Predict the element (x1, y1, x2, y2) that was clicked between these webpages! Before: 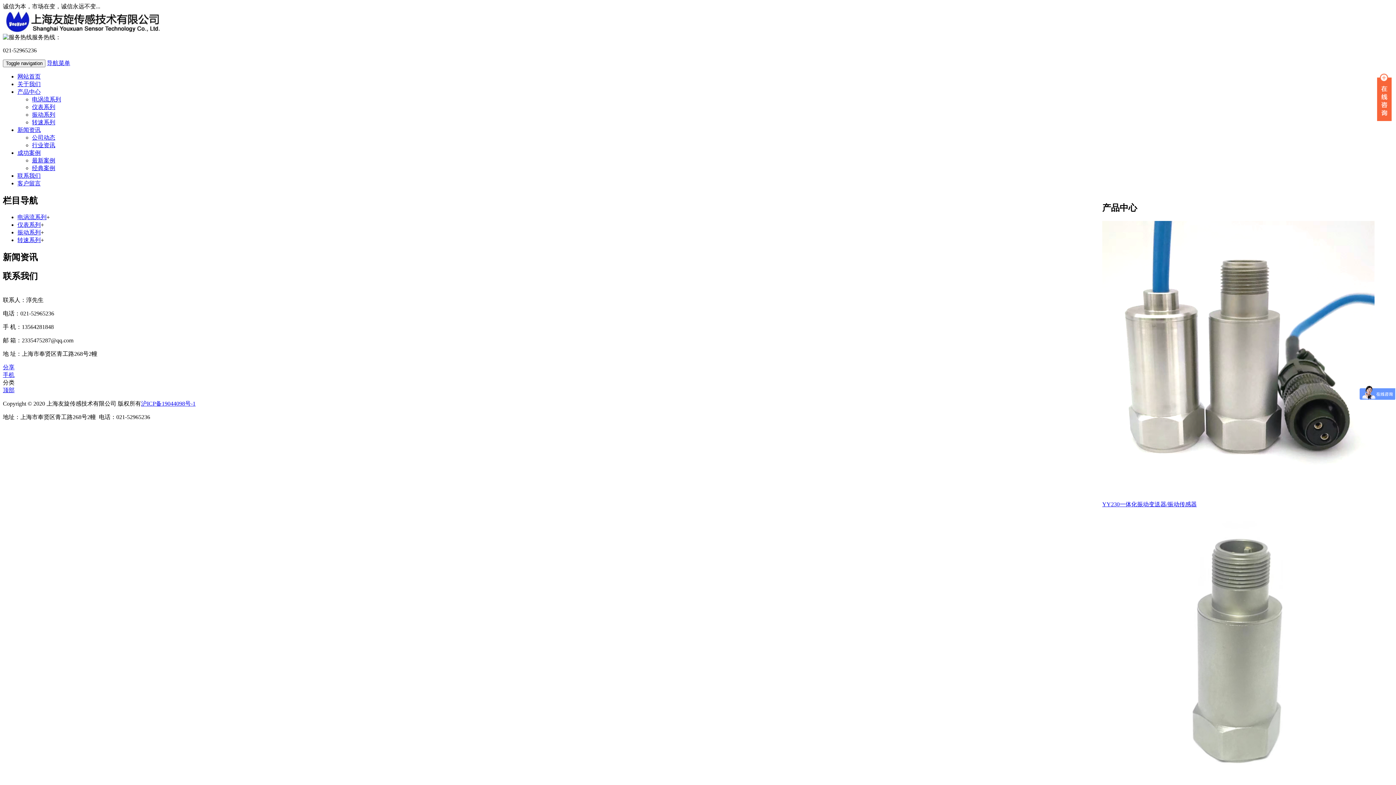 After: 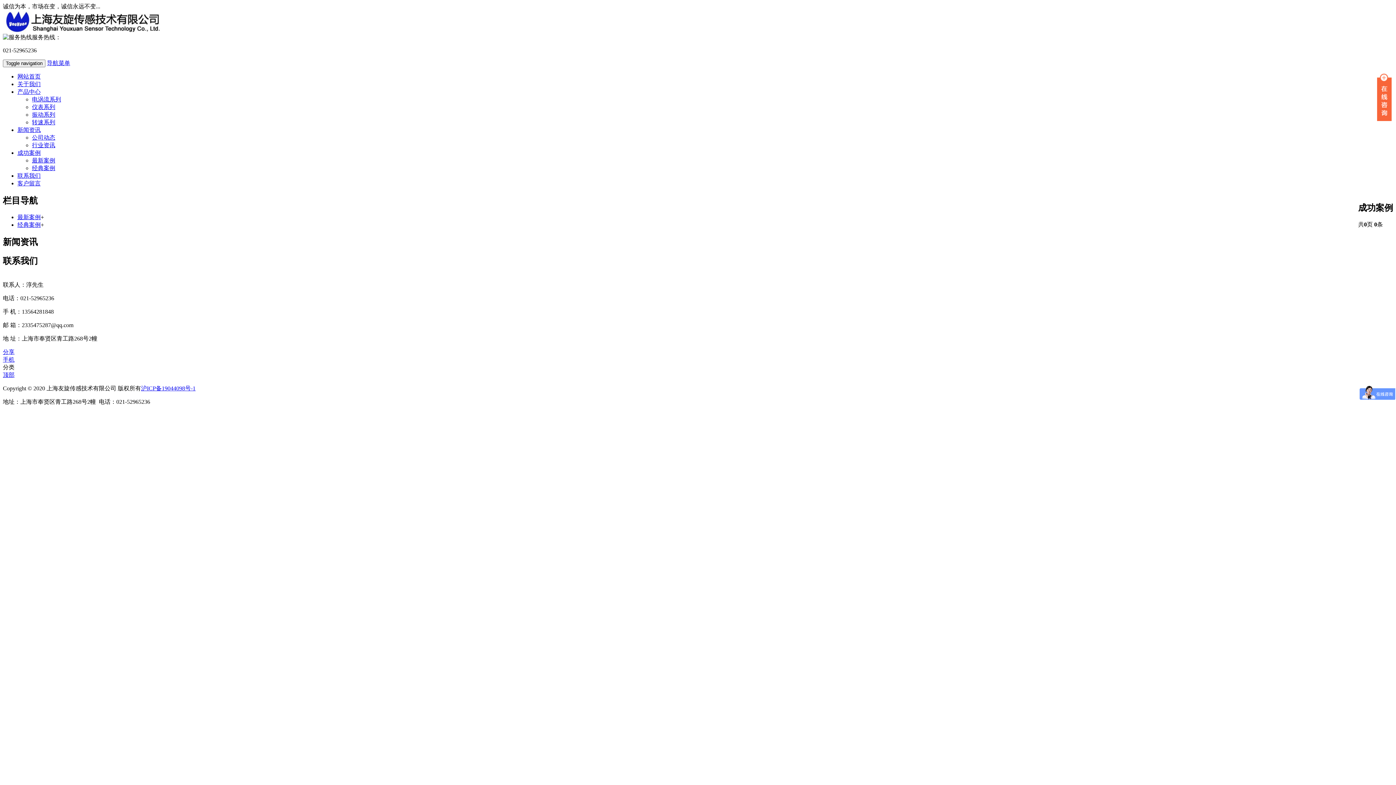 Action: bbox: (17, 149, 40, 156) label: 成功案例